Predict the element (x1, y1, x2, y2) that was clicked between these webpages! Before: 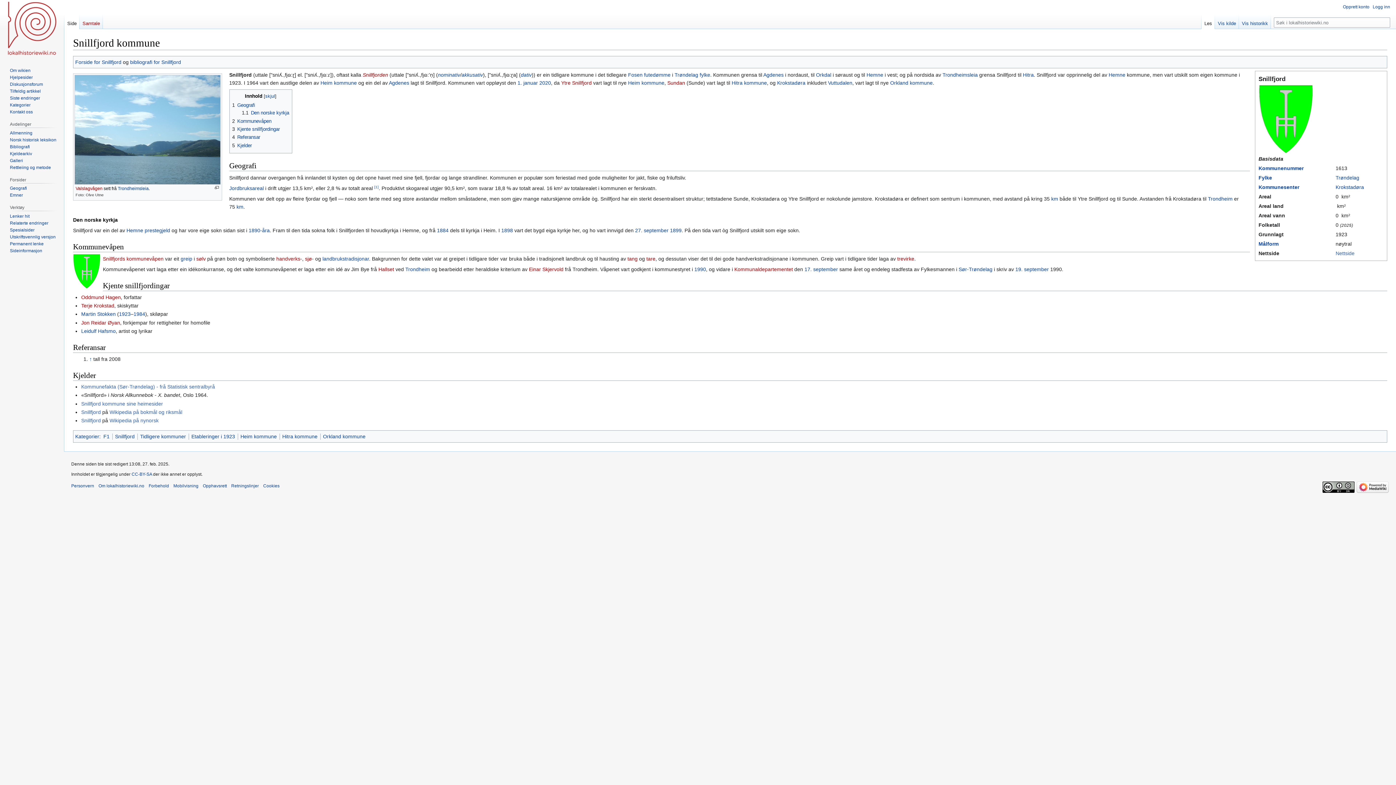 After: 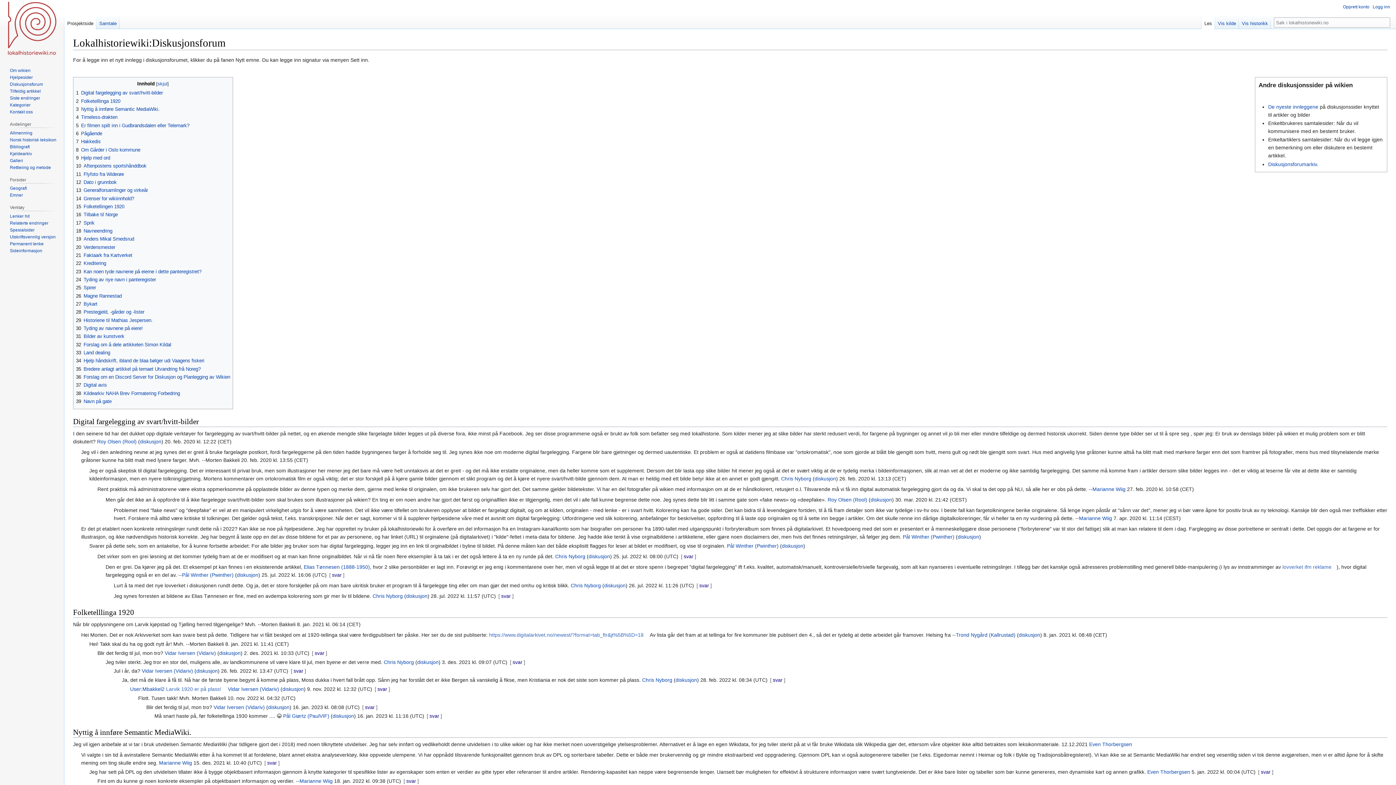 Action: label: Diskusjonsforum bbox: (9, 81, 42, 86)